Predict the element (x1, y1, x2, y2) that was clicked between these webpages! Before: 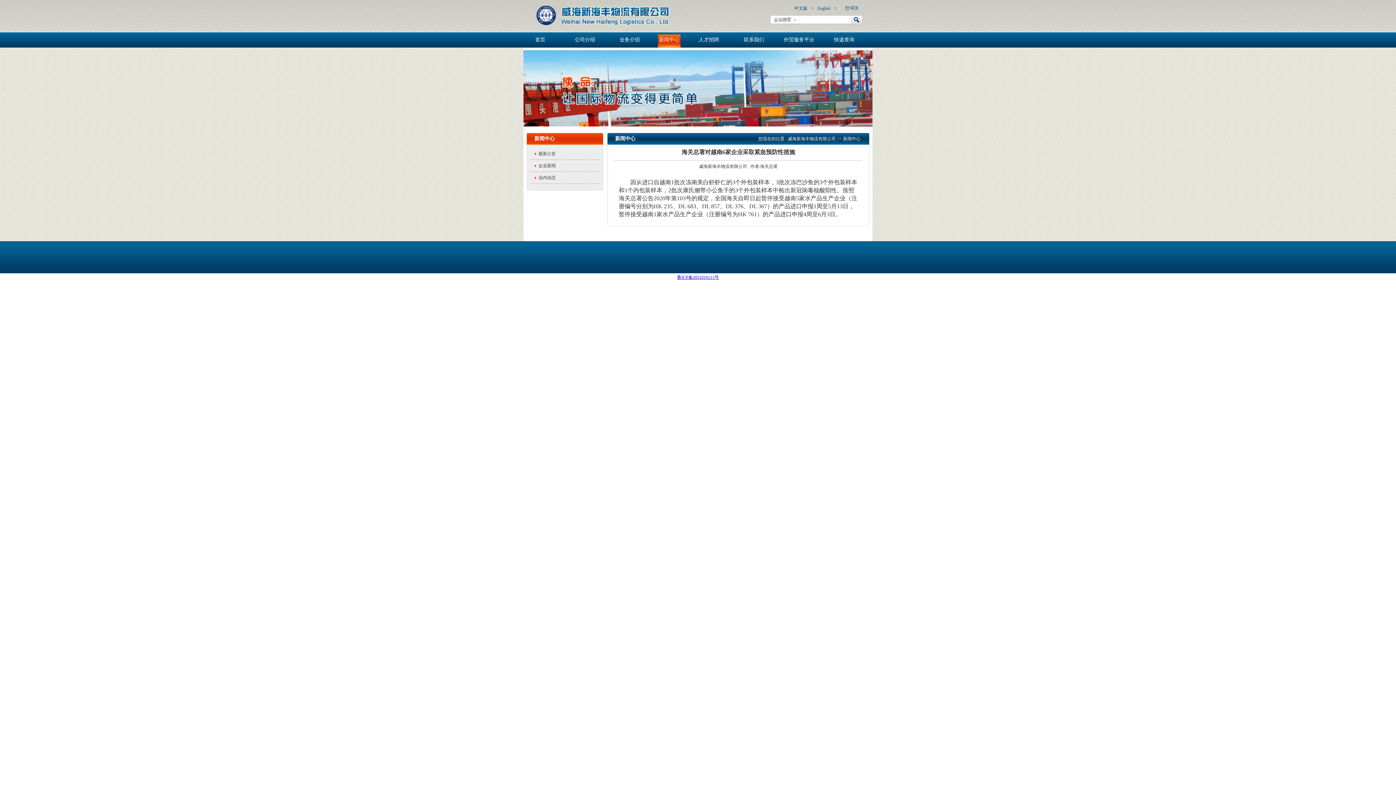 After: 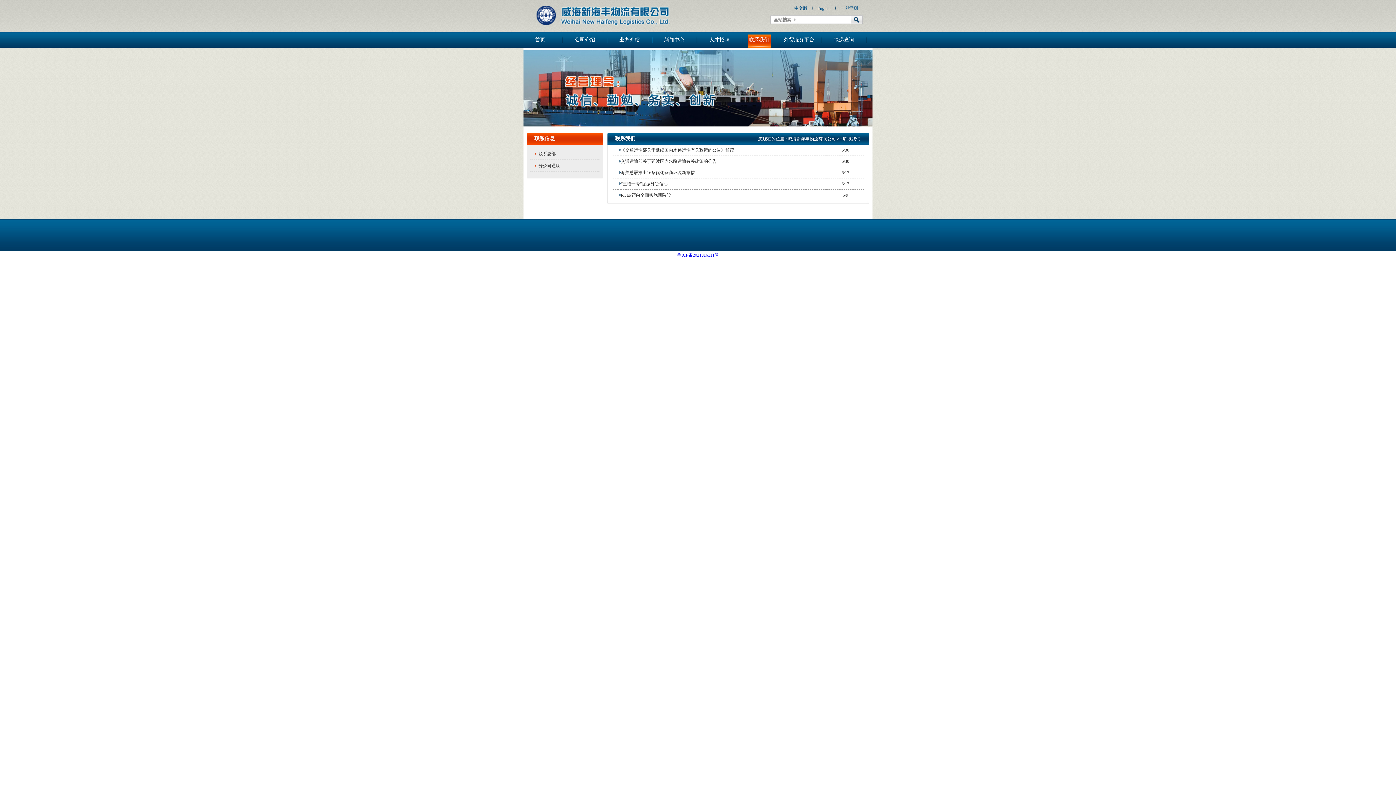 Action: label: 联系我们 bbox: (737, 32, 770, 47)